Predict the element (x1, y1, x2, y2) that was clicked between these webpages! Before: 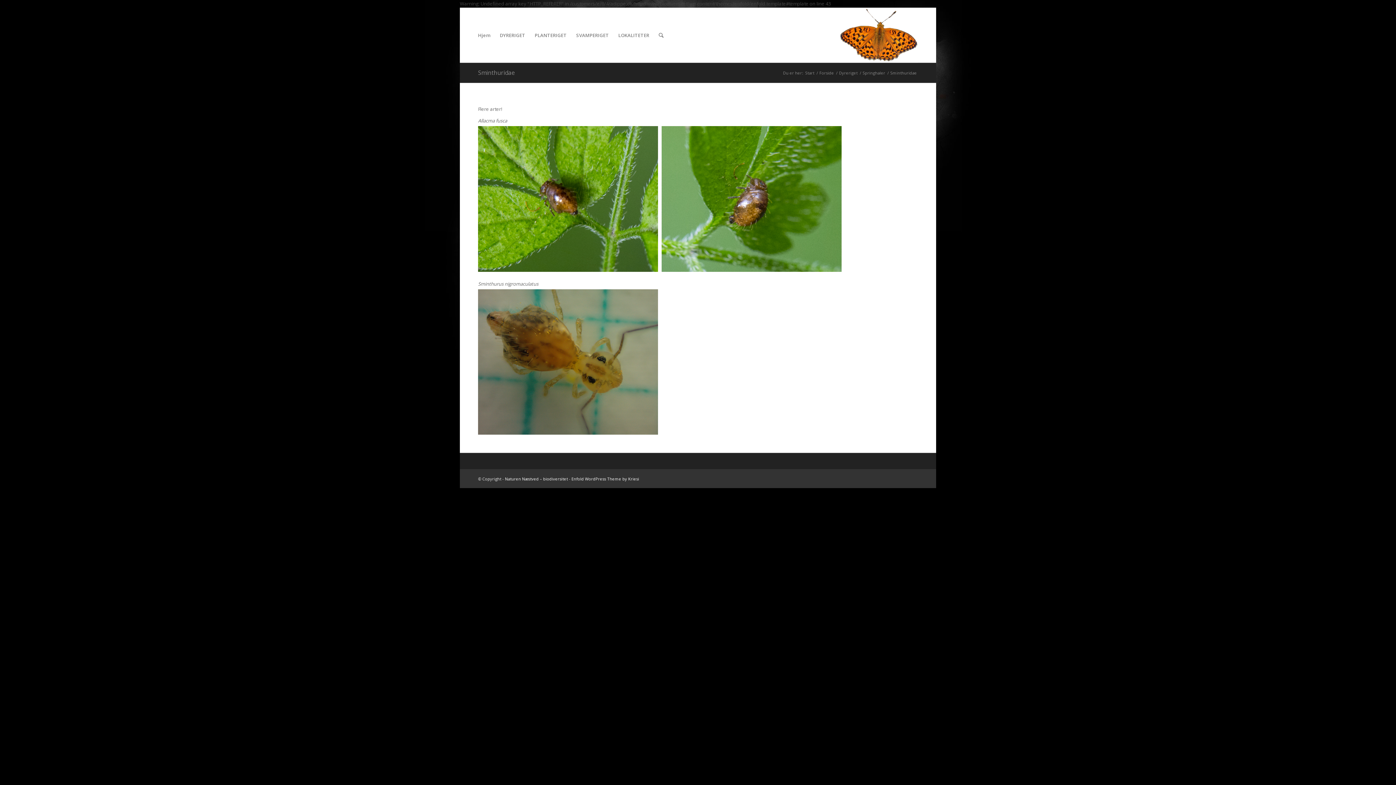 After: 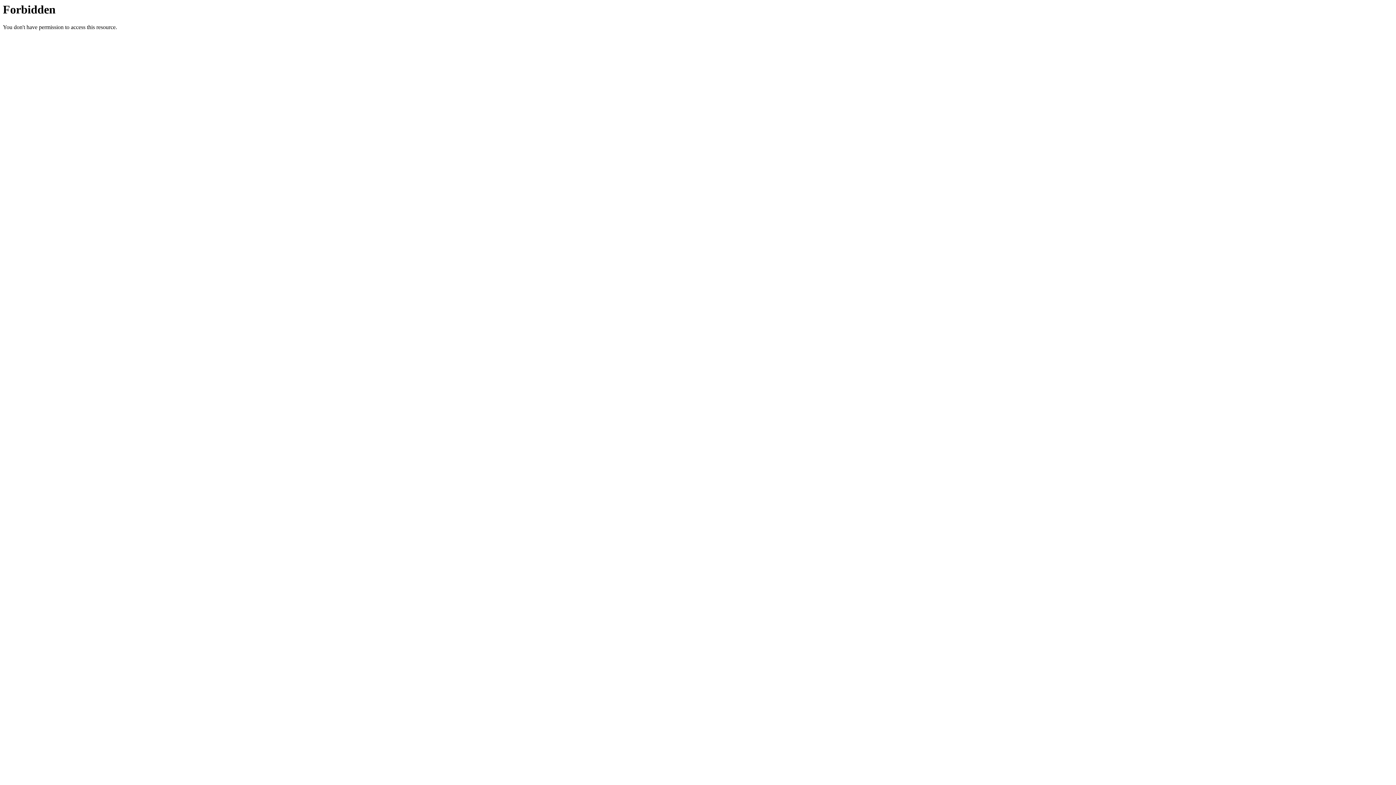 Action: bbox: (613, 8, 654, 62) label: LOKALITETER